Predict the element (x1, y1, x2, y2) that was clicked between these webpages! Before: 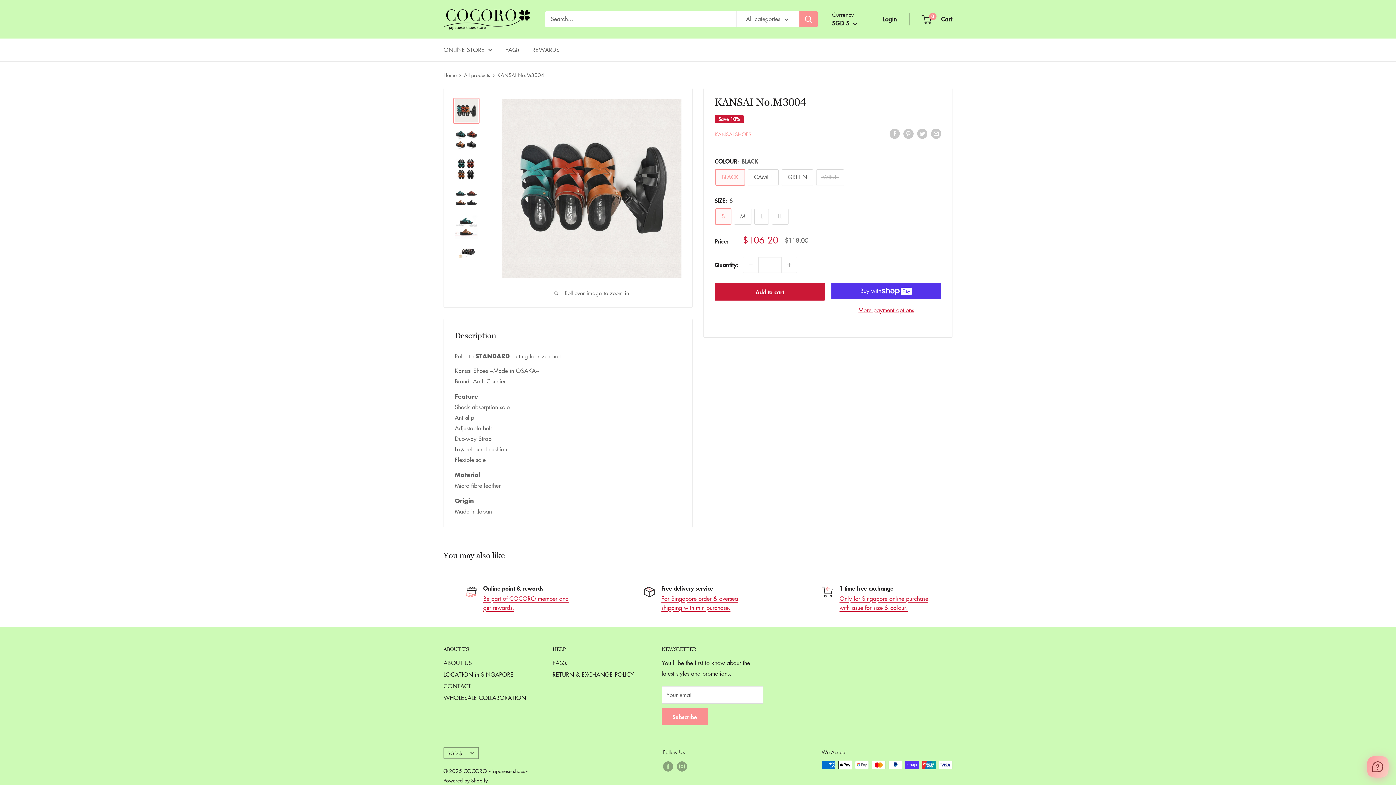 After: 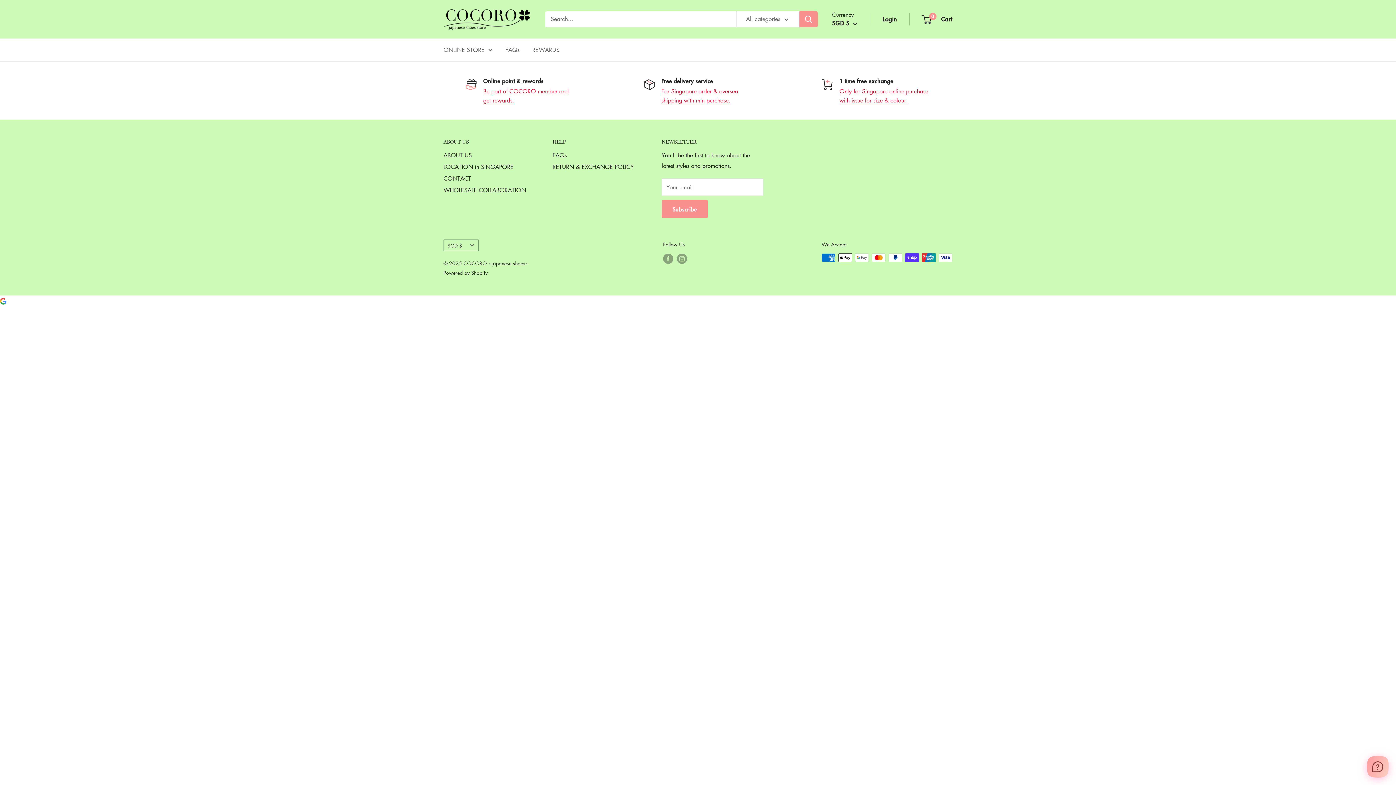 Action: label: REWARDS bbox: (532, 44, 559, 55)